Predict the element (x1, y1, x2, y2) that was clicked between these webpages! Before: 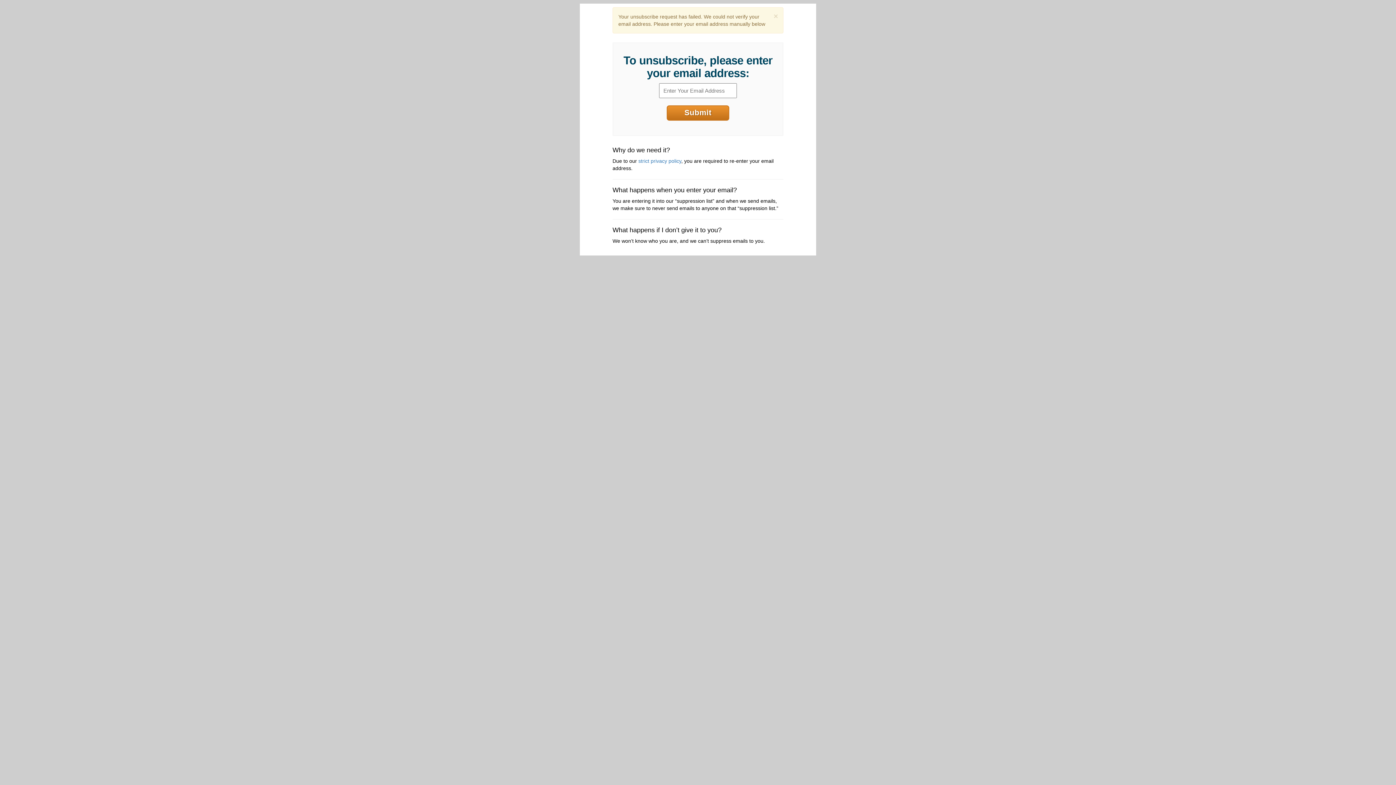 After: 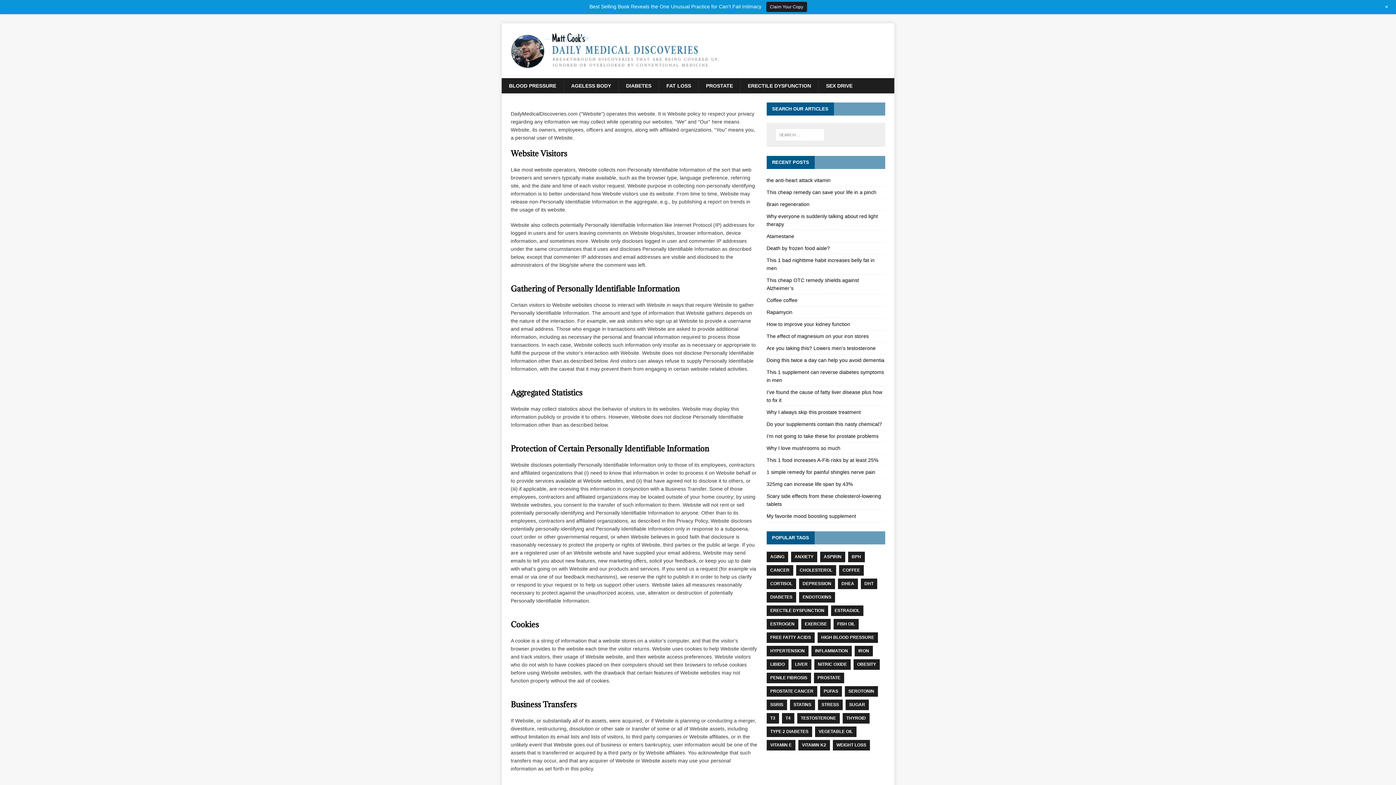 Action: label: strict privacy policy bbox: (638, 158, 681, 164)